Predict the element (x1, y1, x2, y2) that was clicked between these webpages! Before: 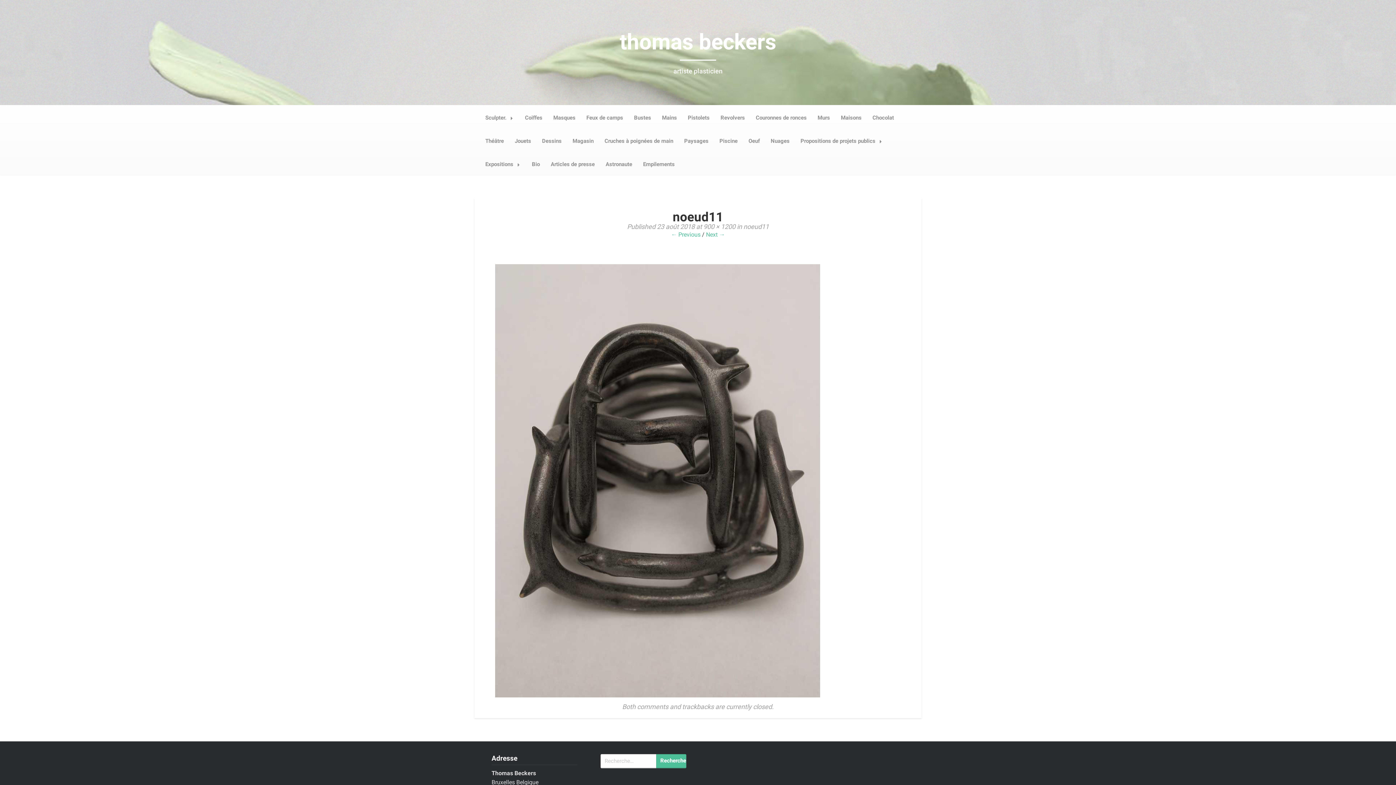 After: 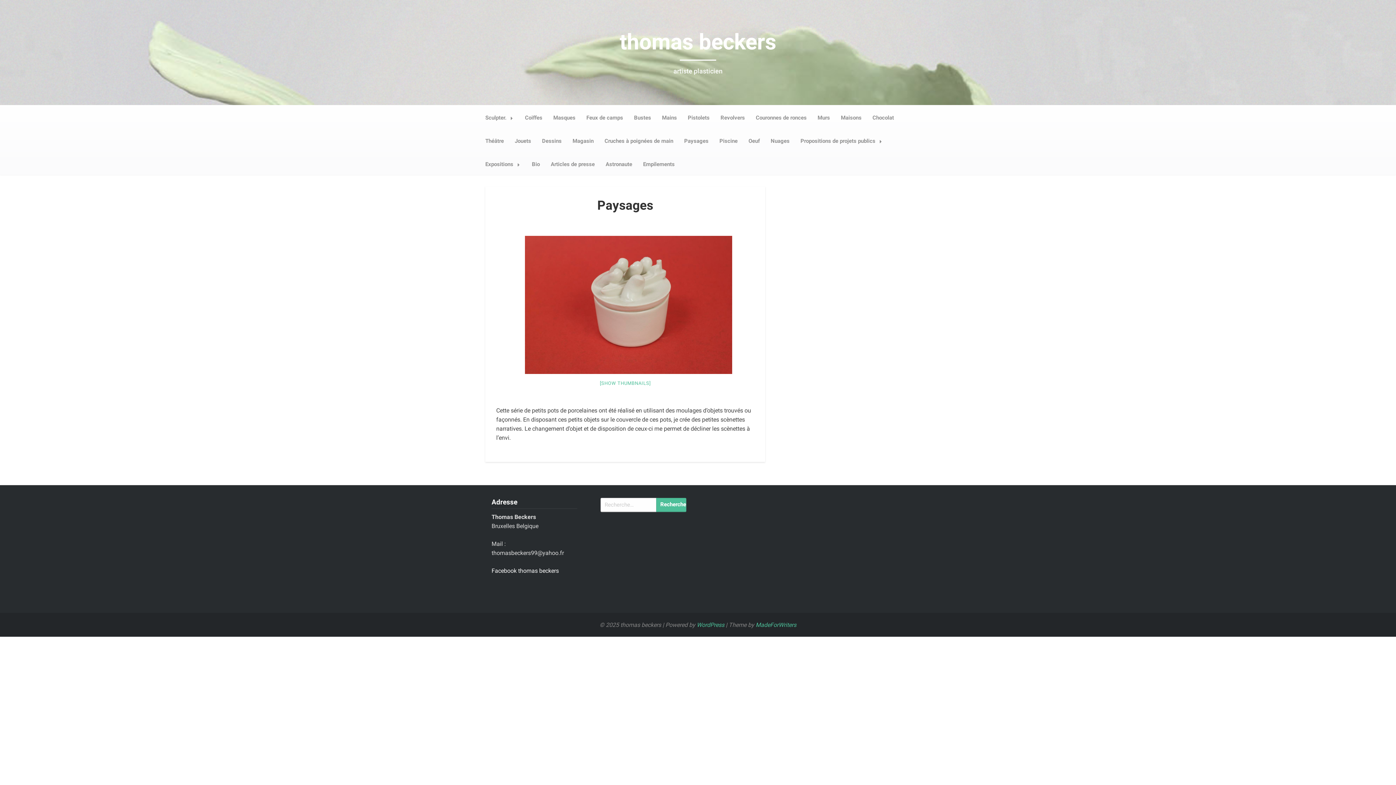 Action: bbox: (678, 129, 714, 152) label: Paysages